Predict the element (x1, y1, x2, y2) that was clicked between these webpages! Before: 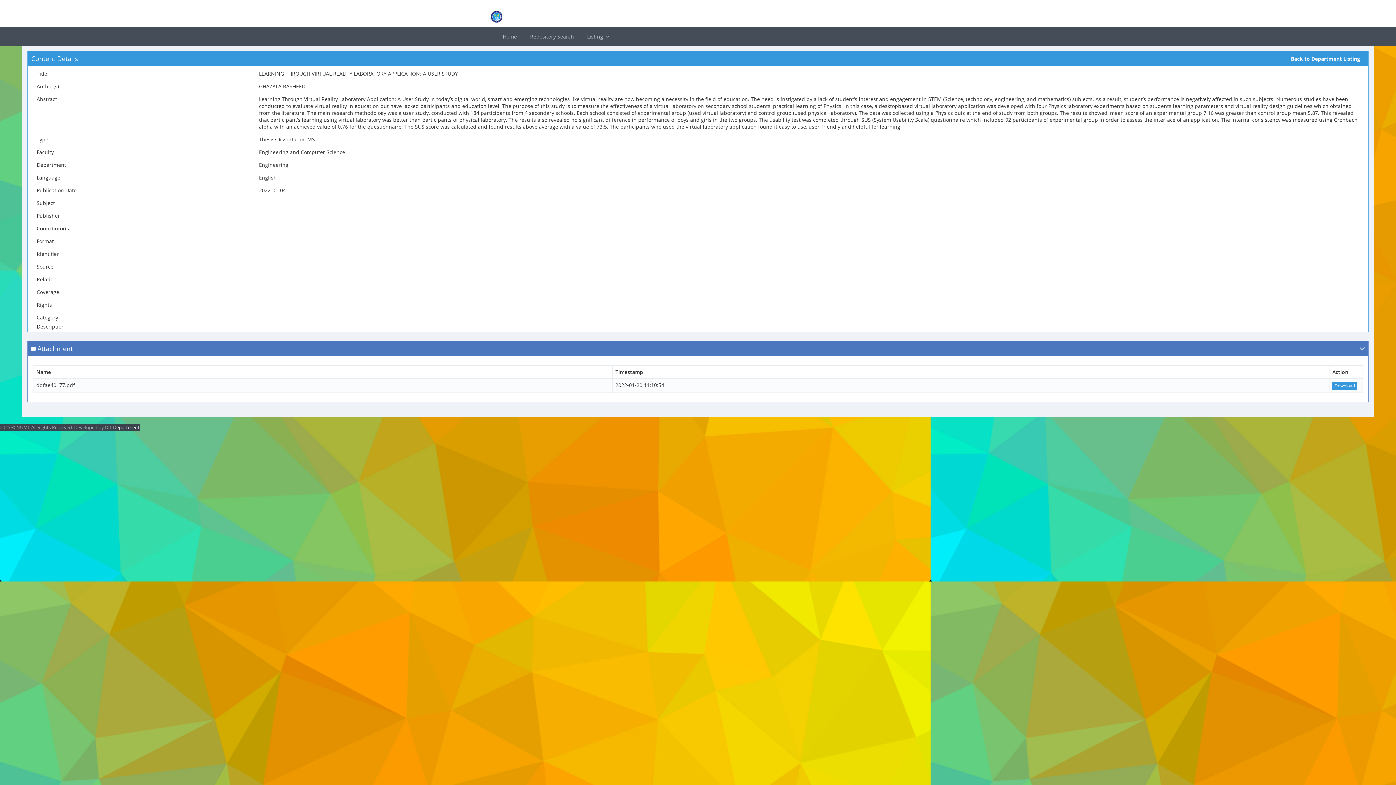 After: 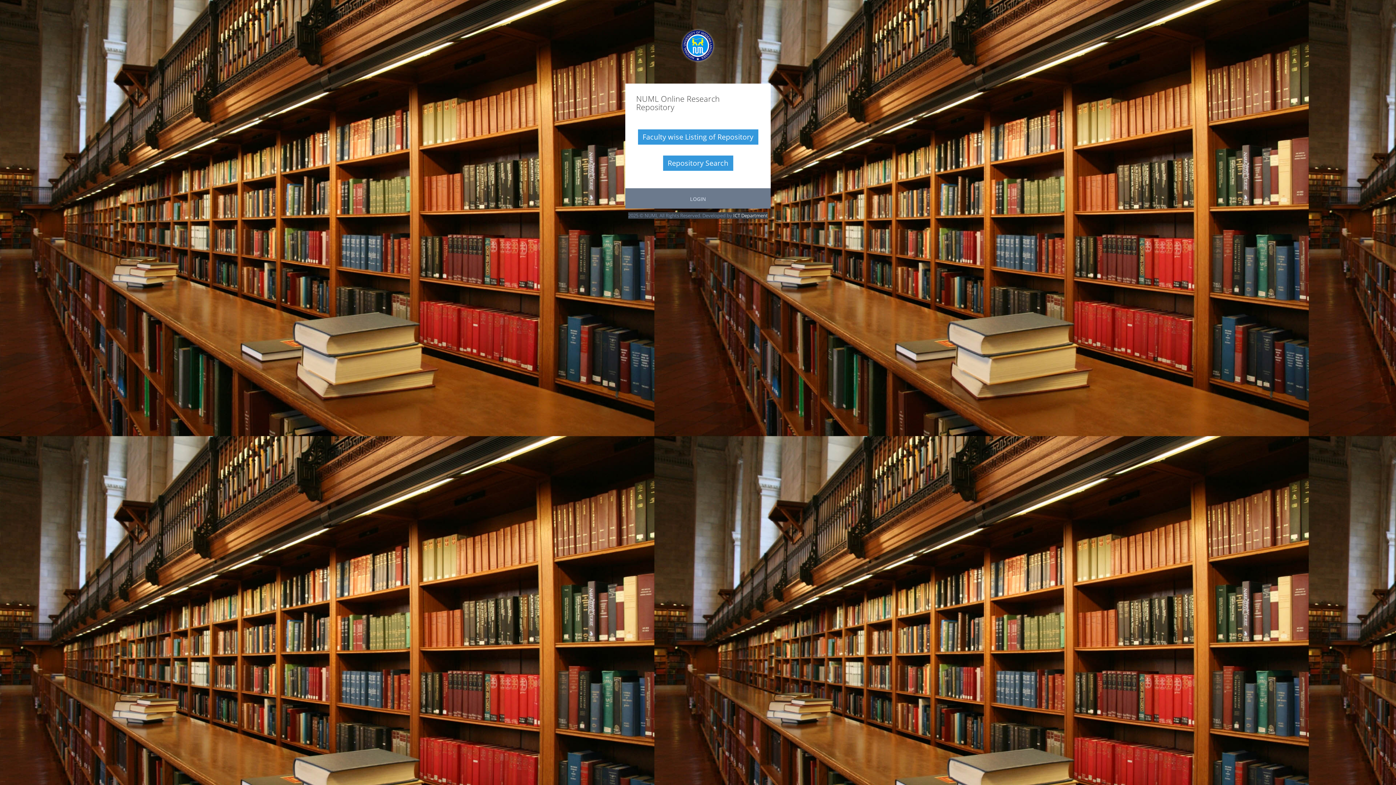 Action: bbox: (496, 27, 523, 45) label: Home